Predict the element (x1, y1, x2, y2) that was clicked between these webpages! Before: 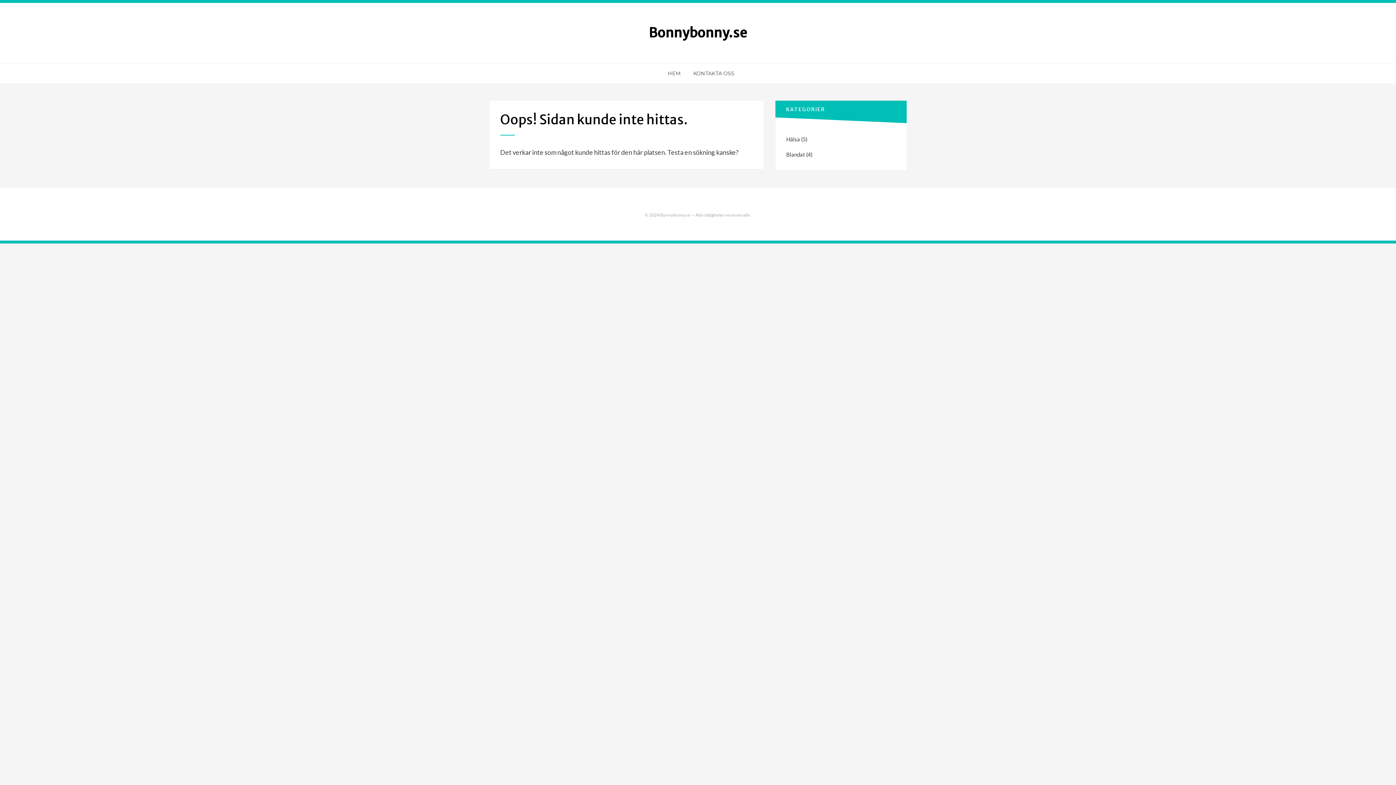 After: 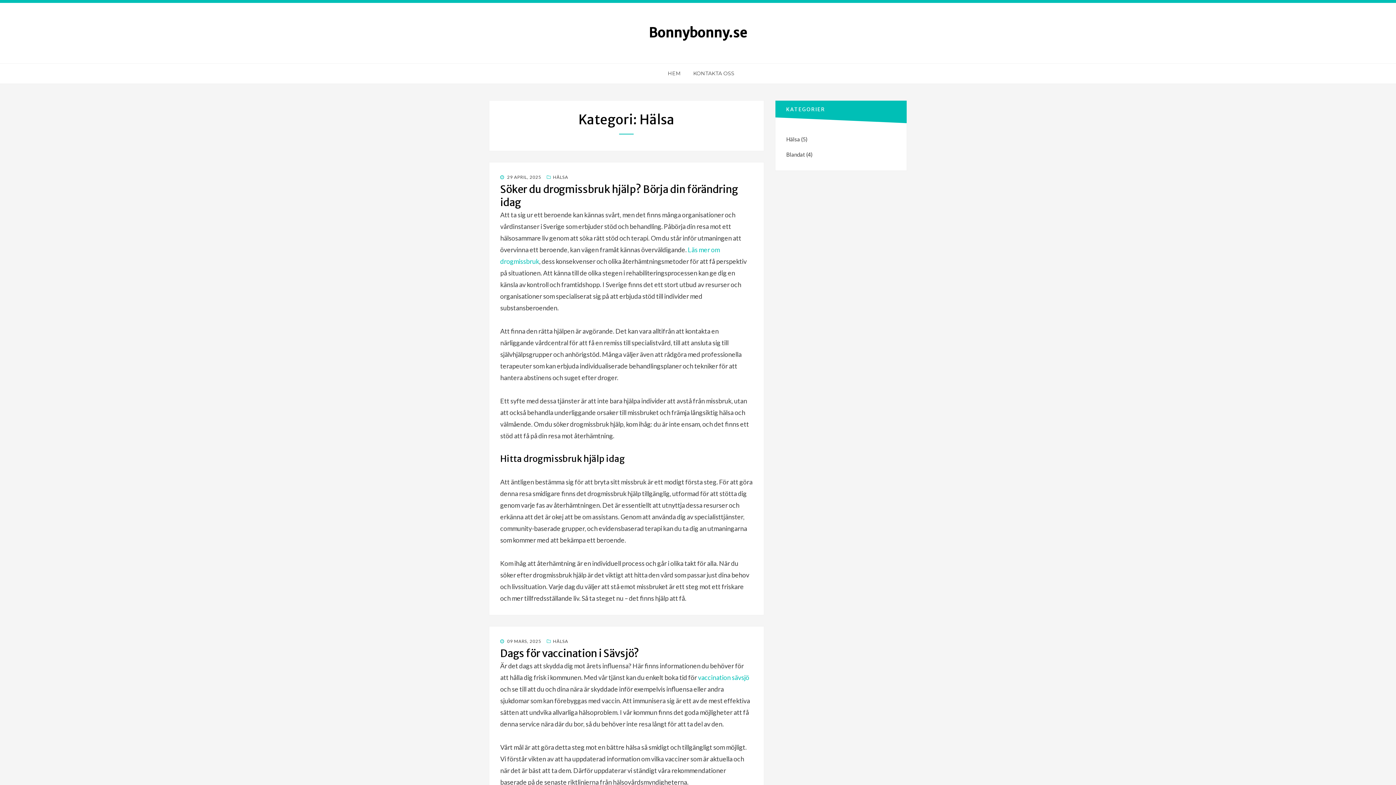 Action: bbox: (786, 136, 800, 142) label: Hälsa